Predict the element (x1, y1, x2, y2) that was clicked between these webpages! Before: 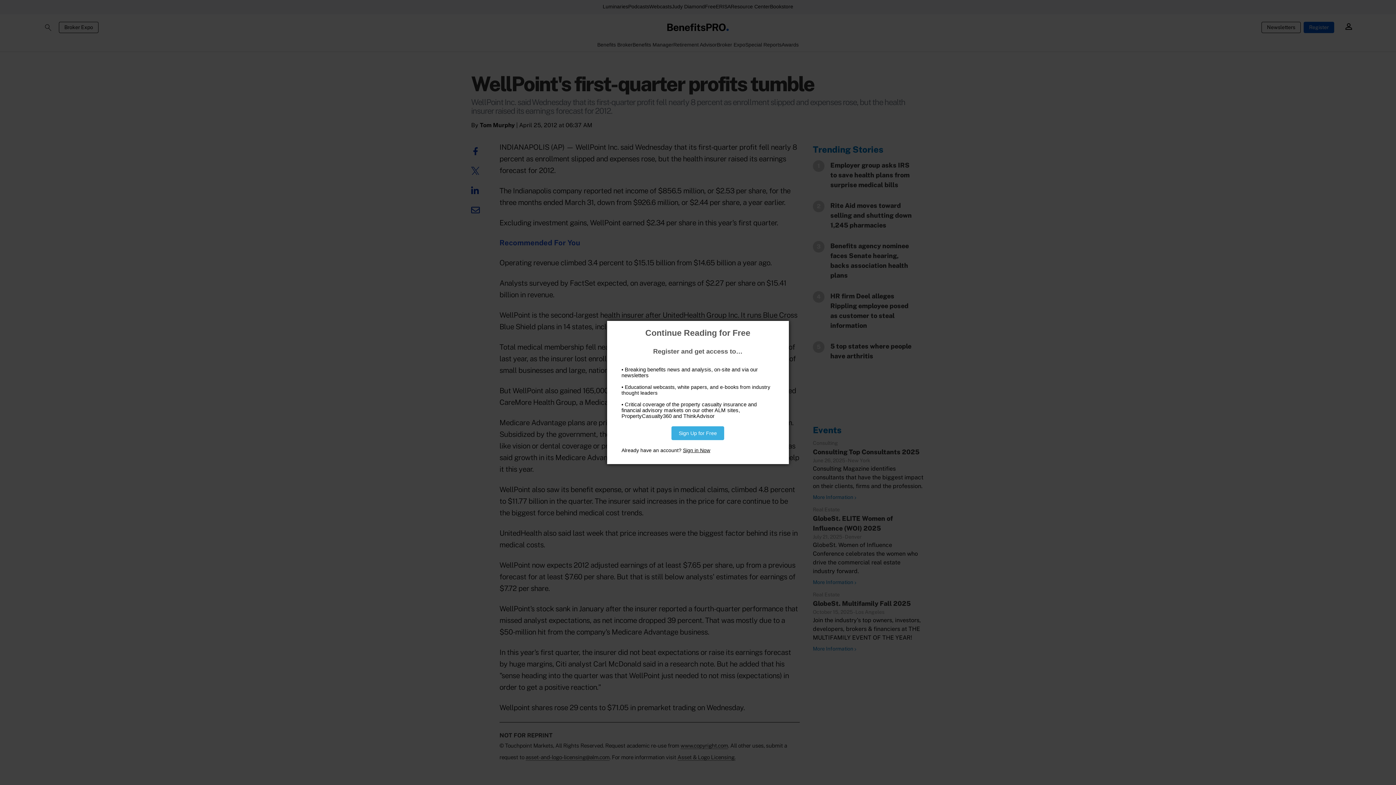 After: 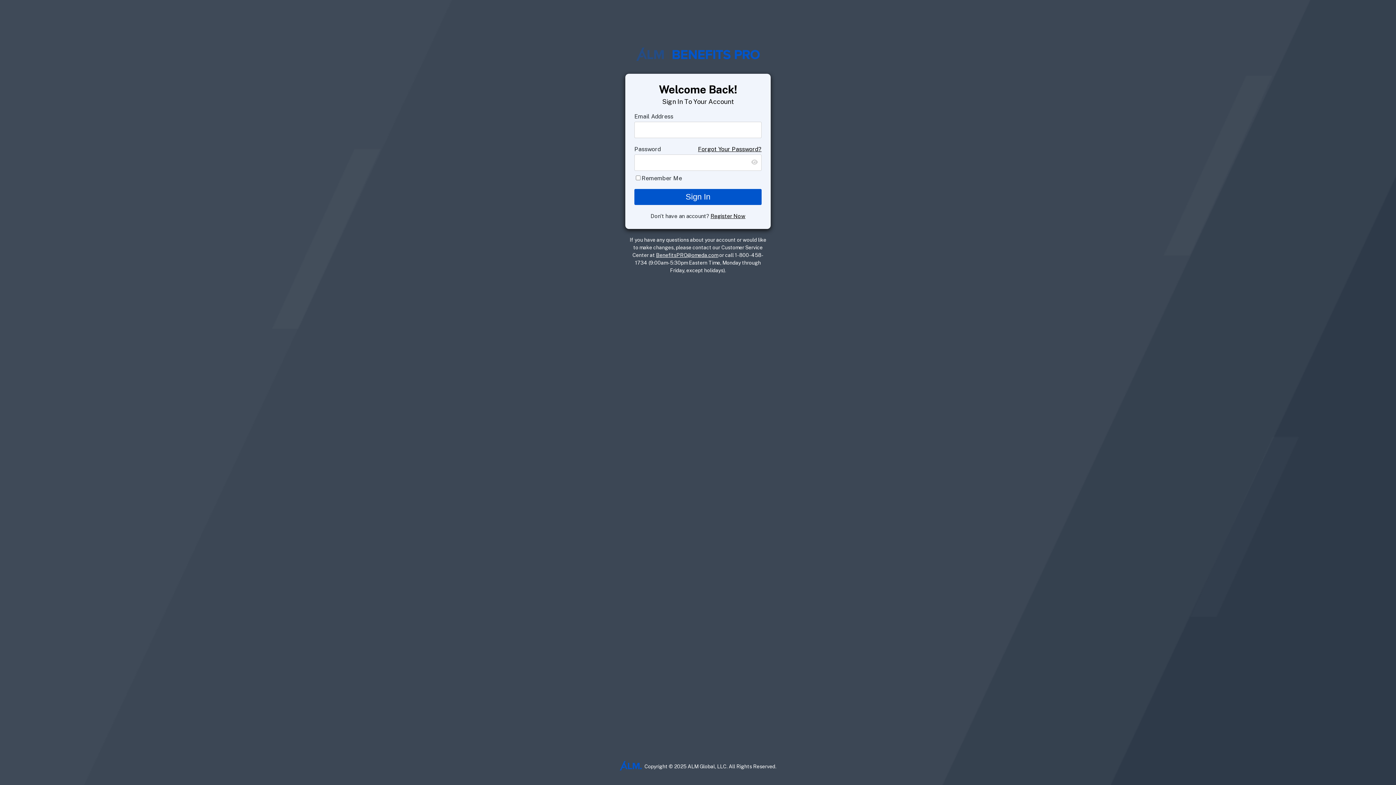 Action: label: Sign in Now bbox: (683, 447, 710, 453)